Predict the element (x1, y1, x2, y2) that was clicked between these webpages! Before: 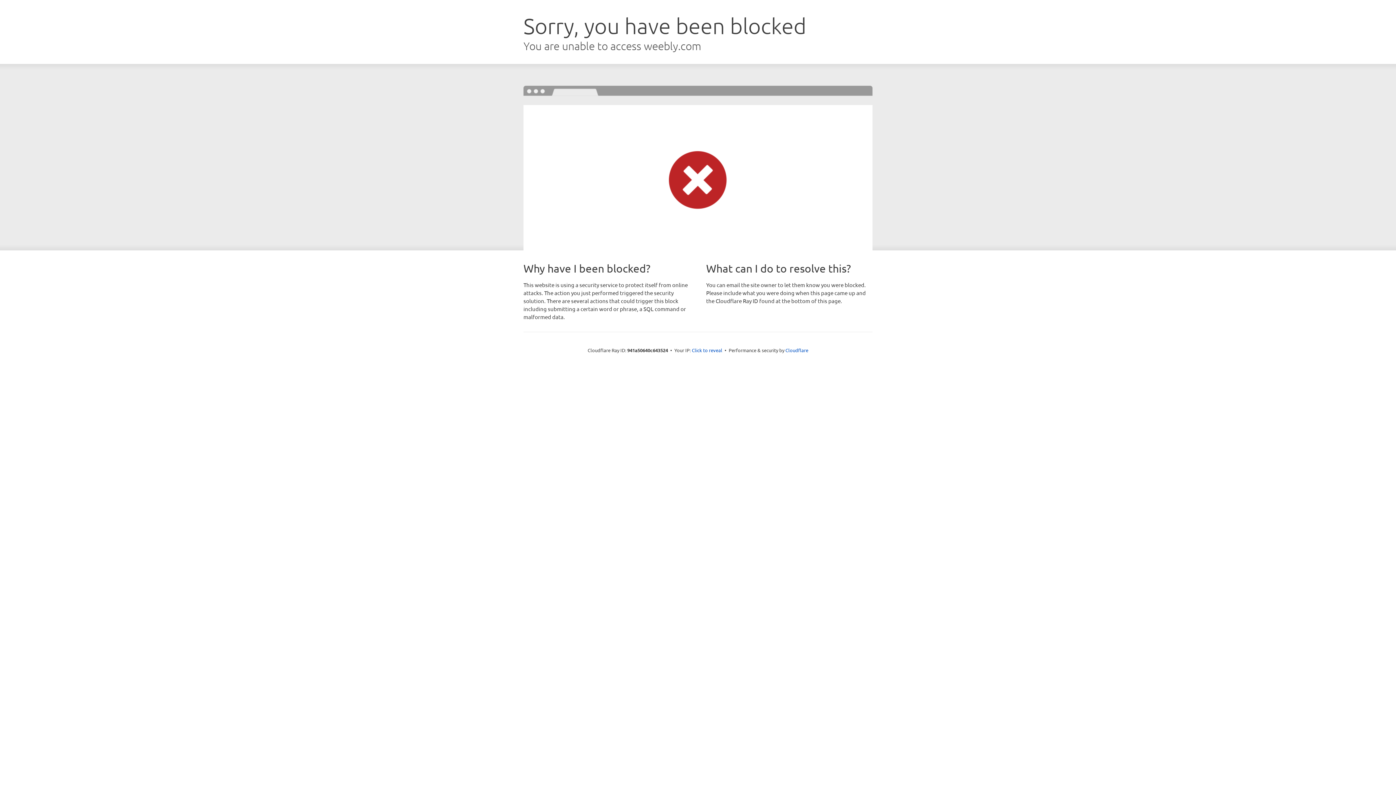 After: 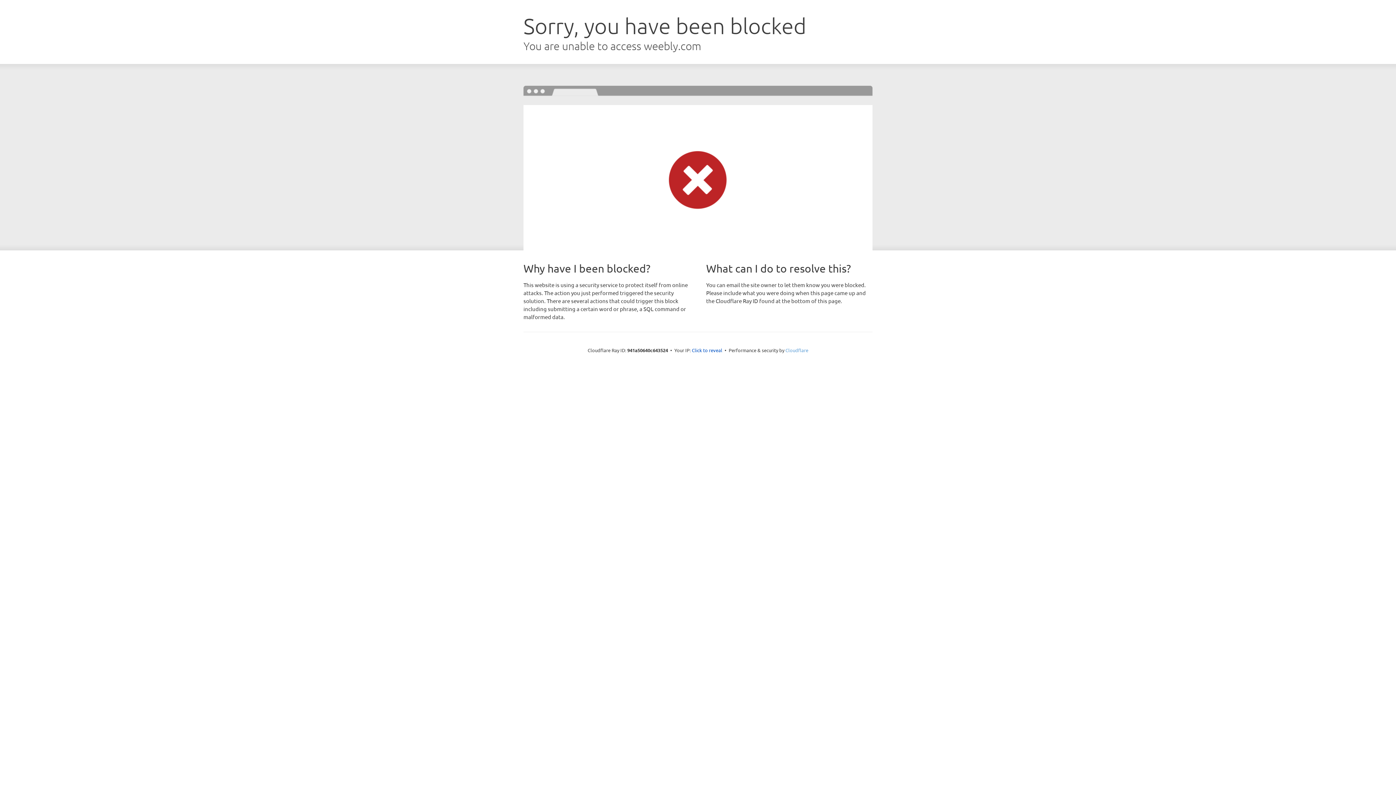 Action: bbox: (785, 347, 808, 353) label: Cloudflare